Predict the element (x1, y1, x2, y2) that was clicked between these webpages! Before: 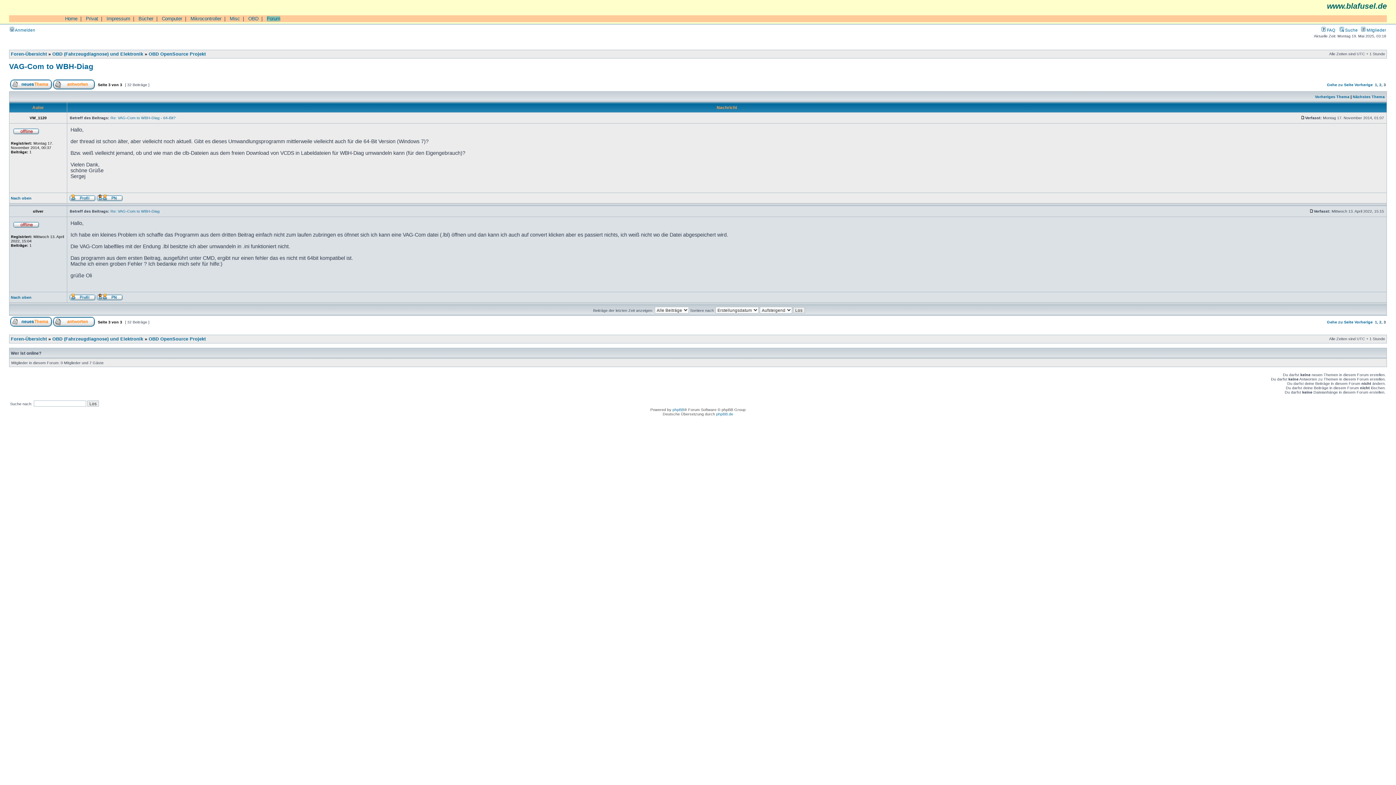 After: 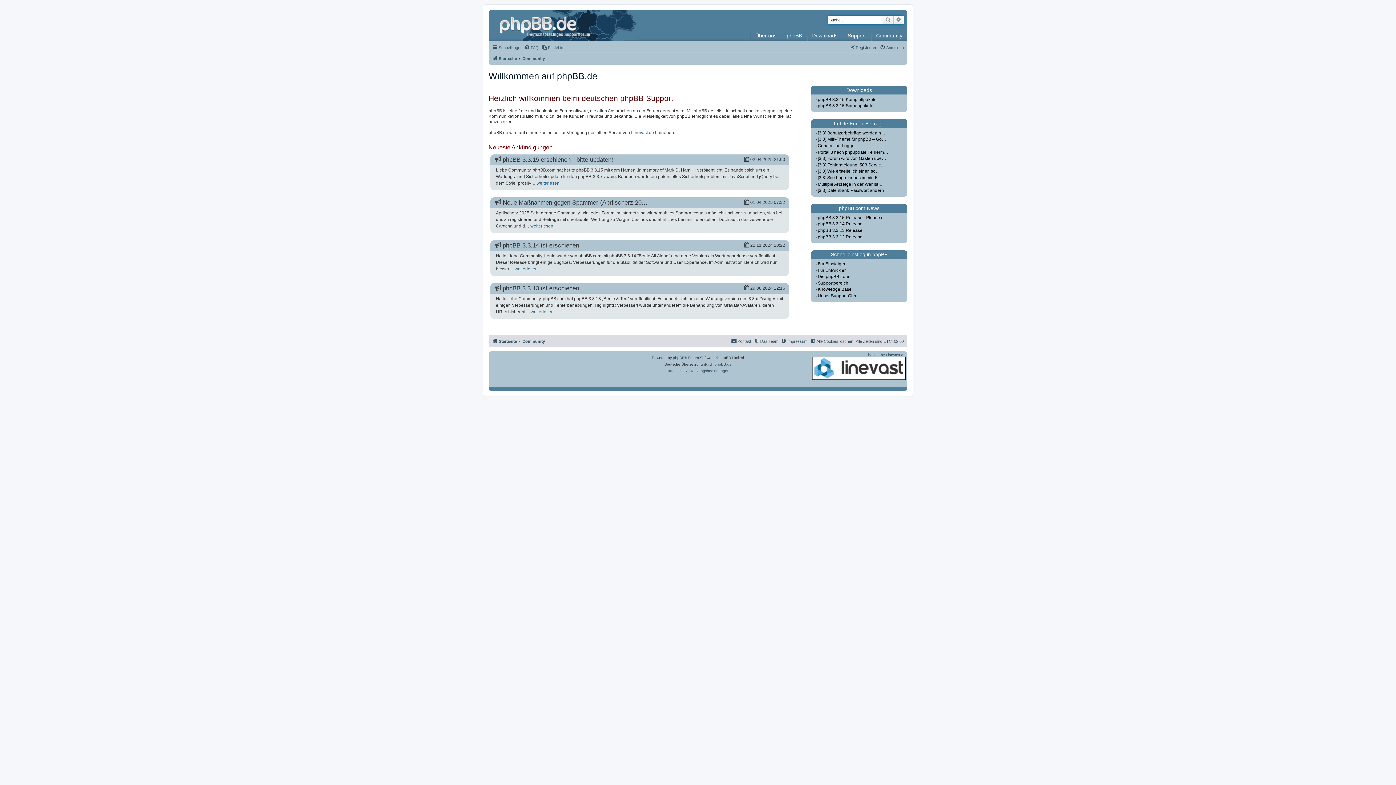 Action: bbox: (716, 412, 733, 416) label: phpBB.de